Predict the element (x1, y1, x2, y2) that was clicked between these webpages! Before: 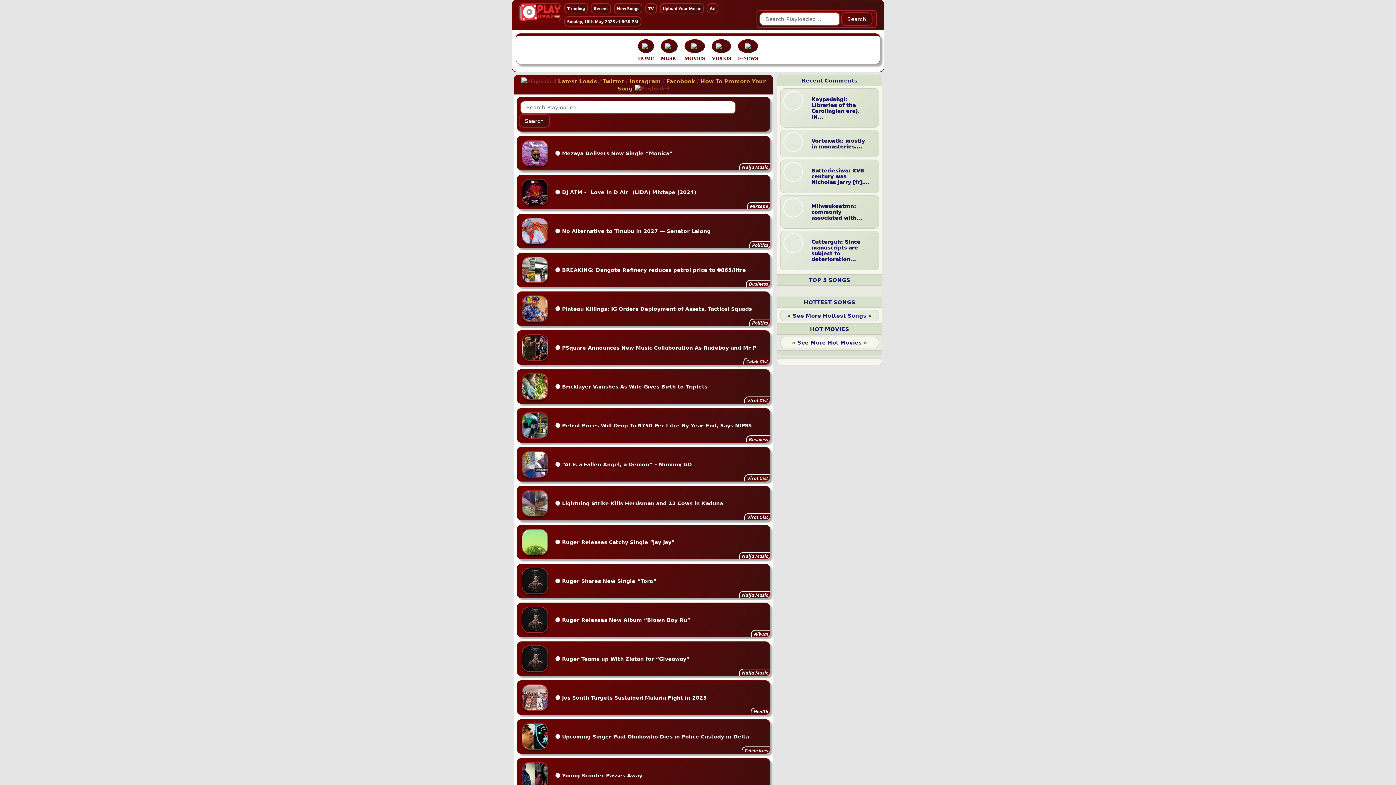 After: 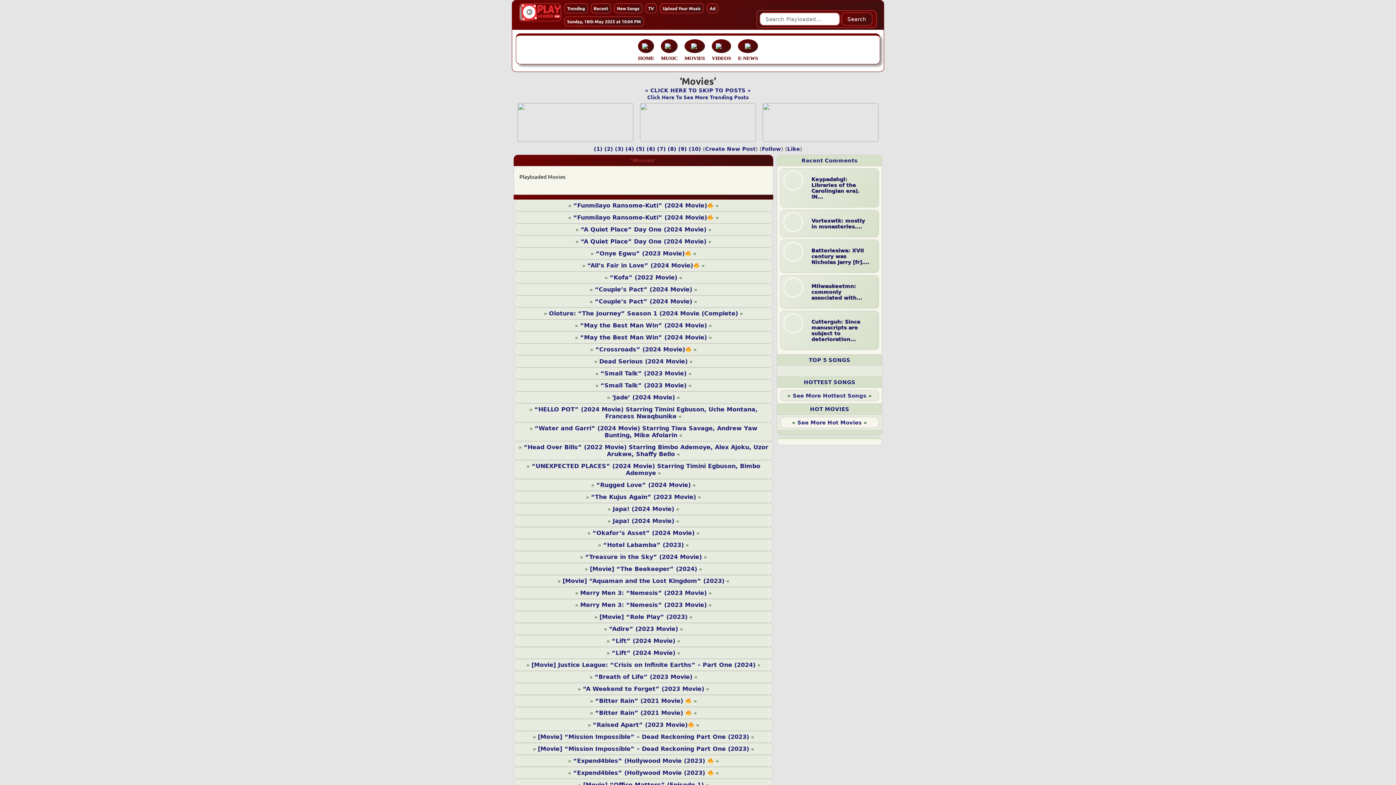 Action: label: MOVIES bbox: (682, 35, 707, 64)